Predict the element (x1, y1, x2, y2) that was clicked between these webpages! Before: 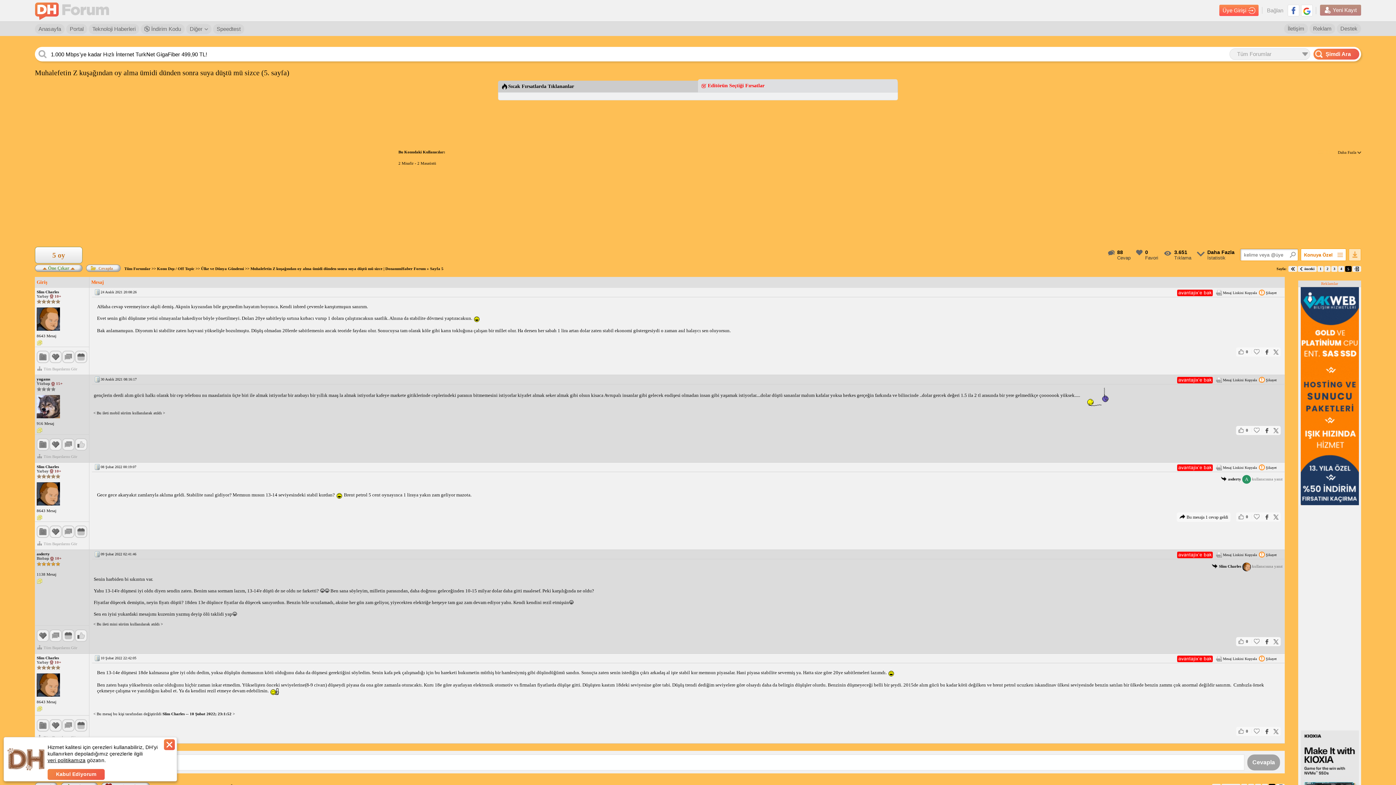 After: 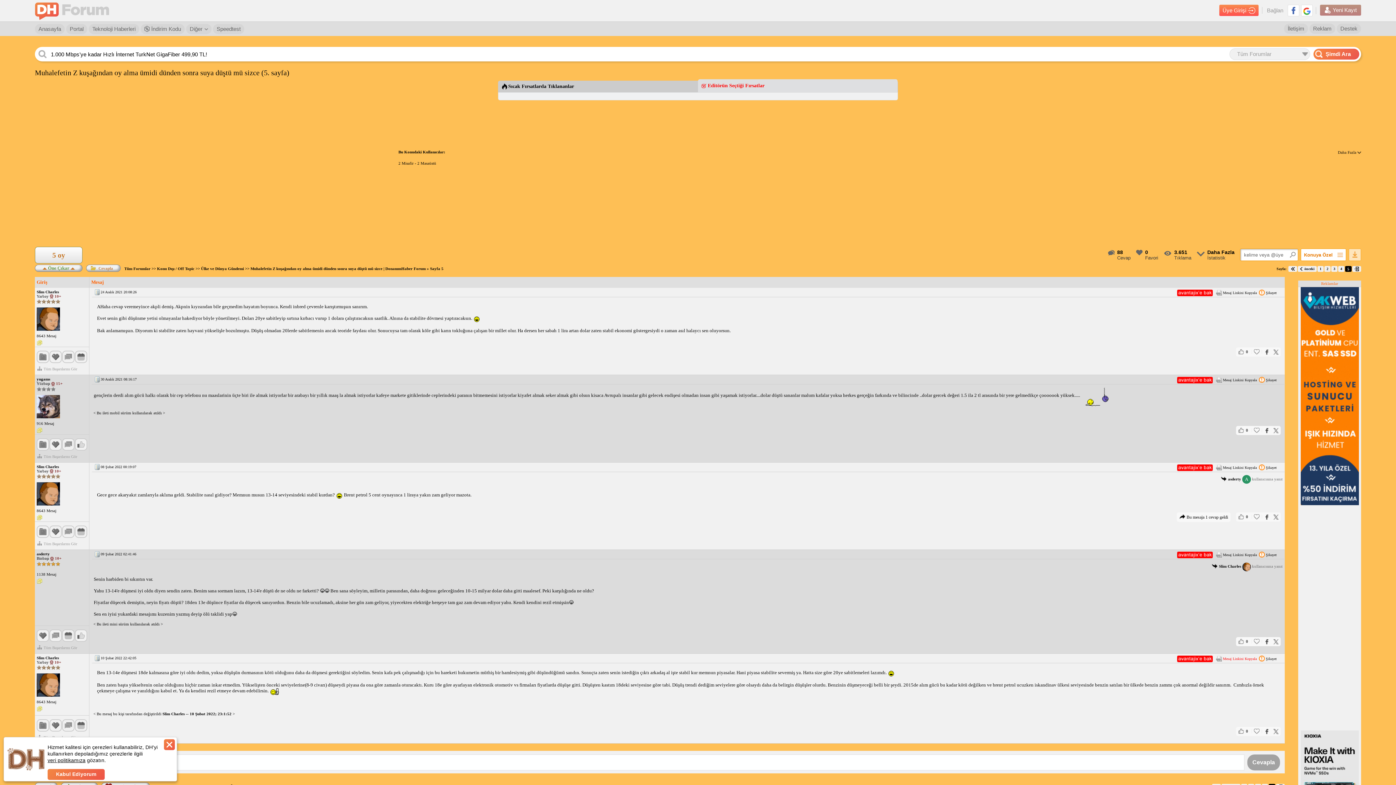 Action: bbox: (1216, 654, 1257, 663) label: Mesaj Linkini Kopyala